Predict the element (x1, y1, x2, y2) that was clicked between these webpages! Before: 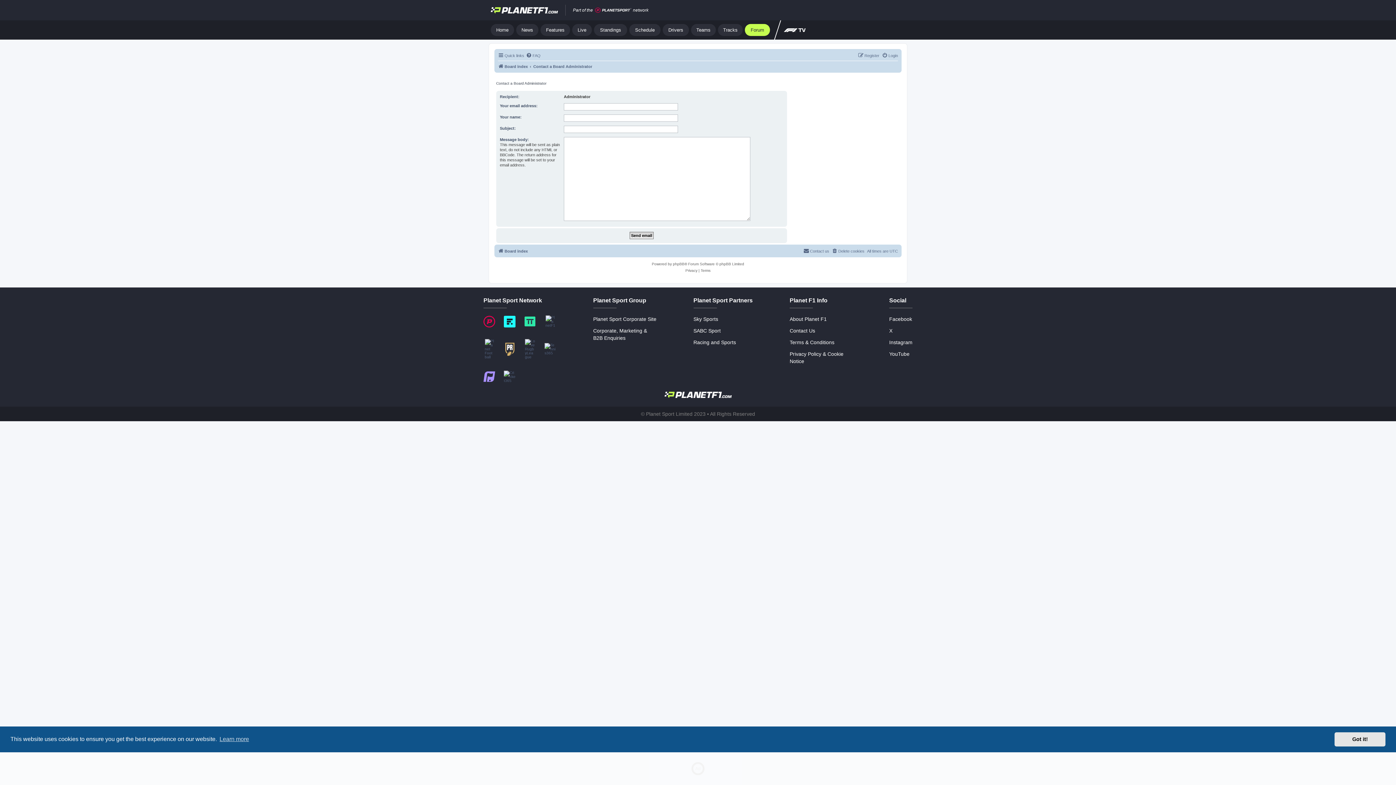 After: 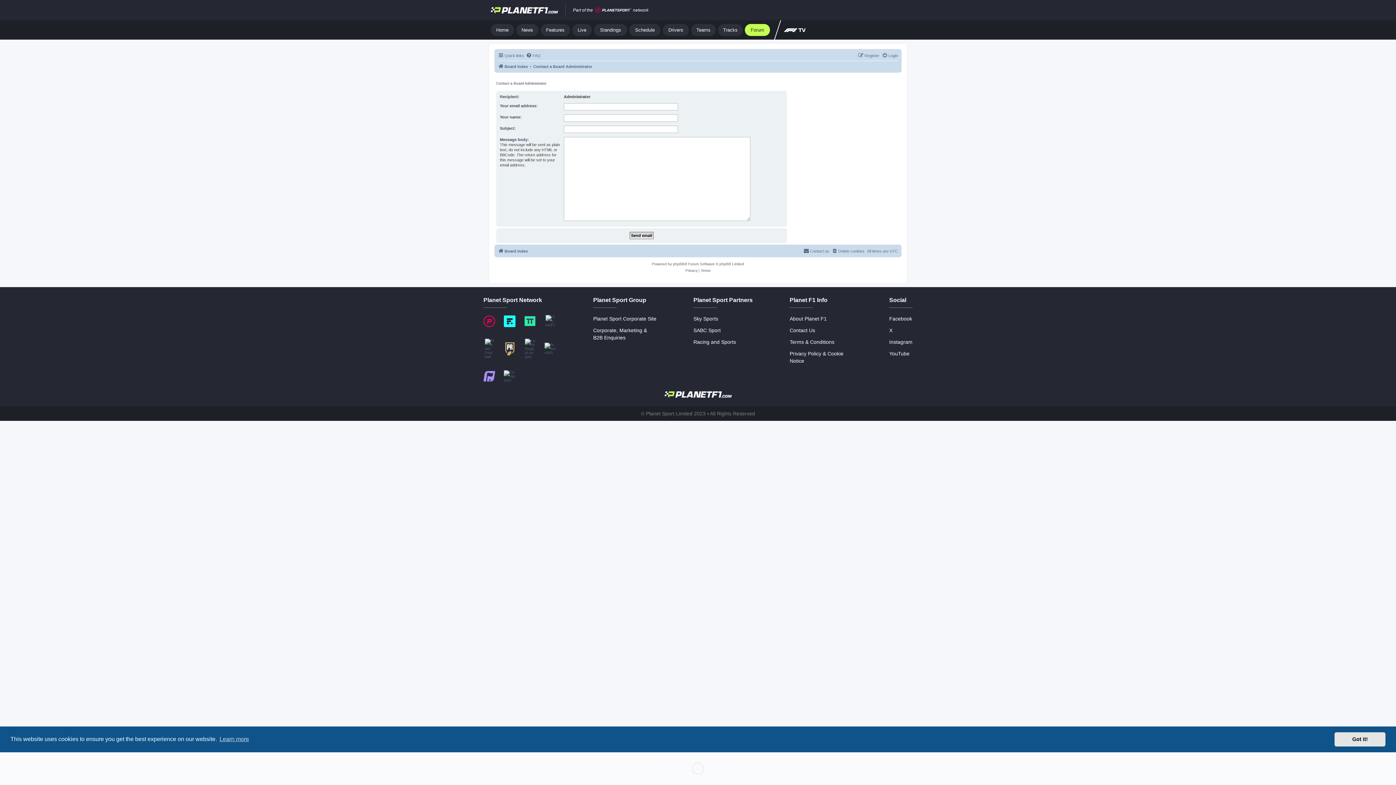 Action: label: Contact us bbox: (803, 246, 829, 255)